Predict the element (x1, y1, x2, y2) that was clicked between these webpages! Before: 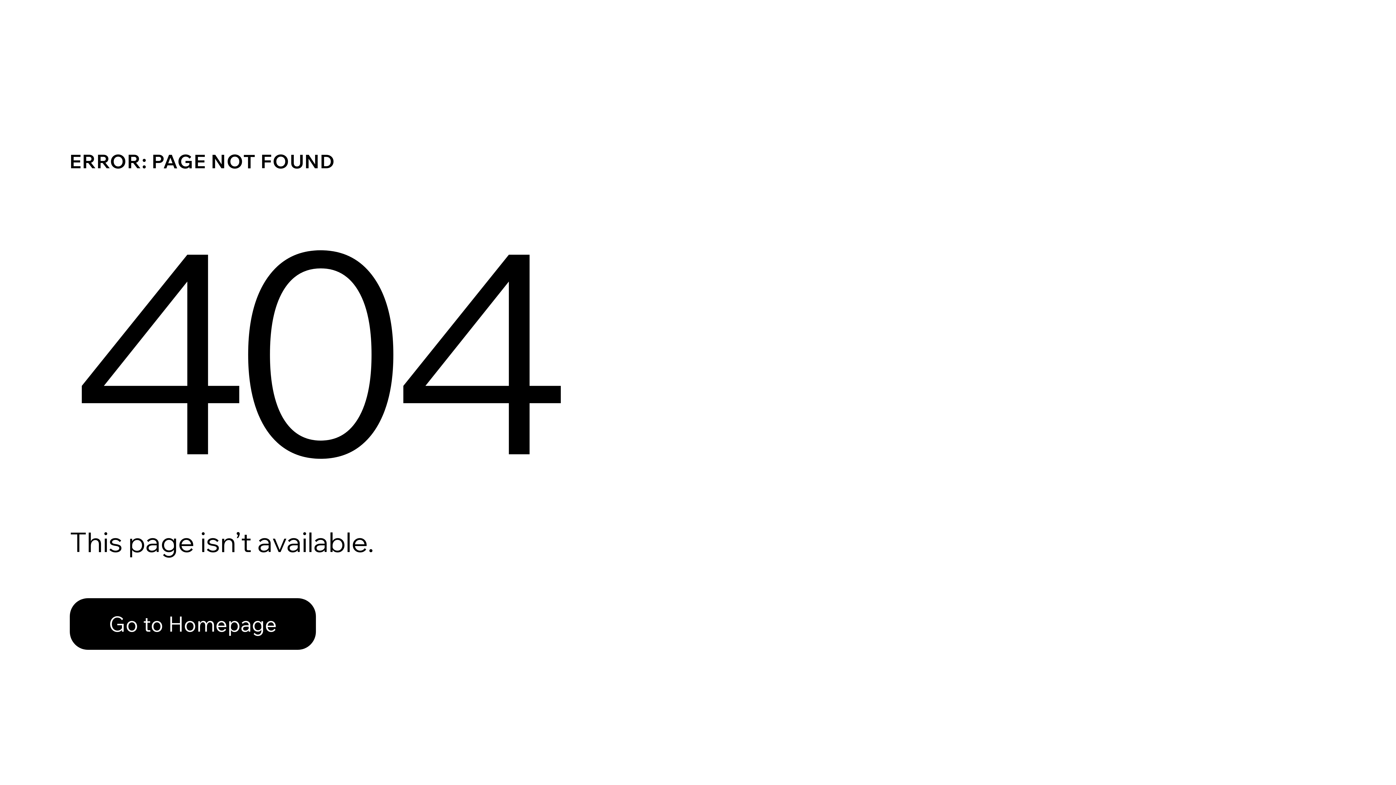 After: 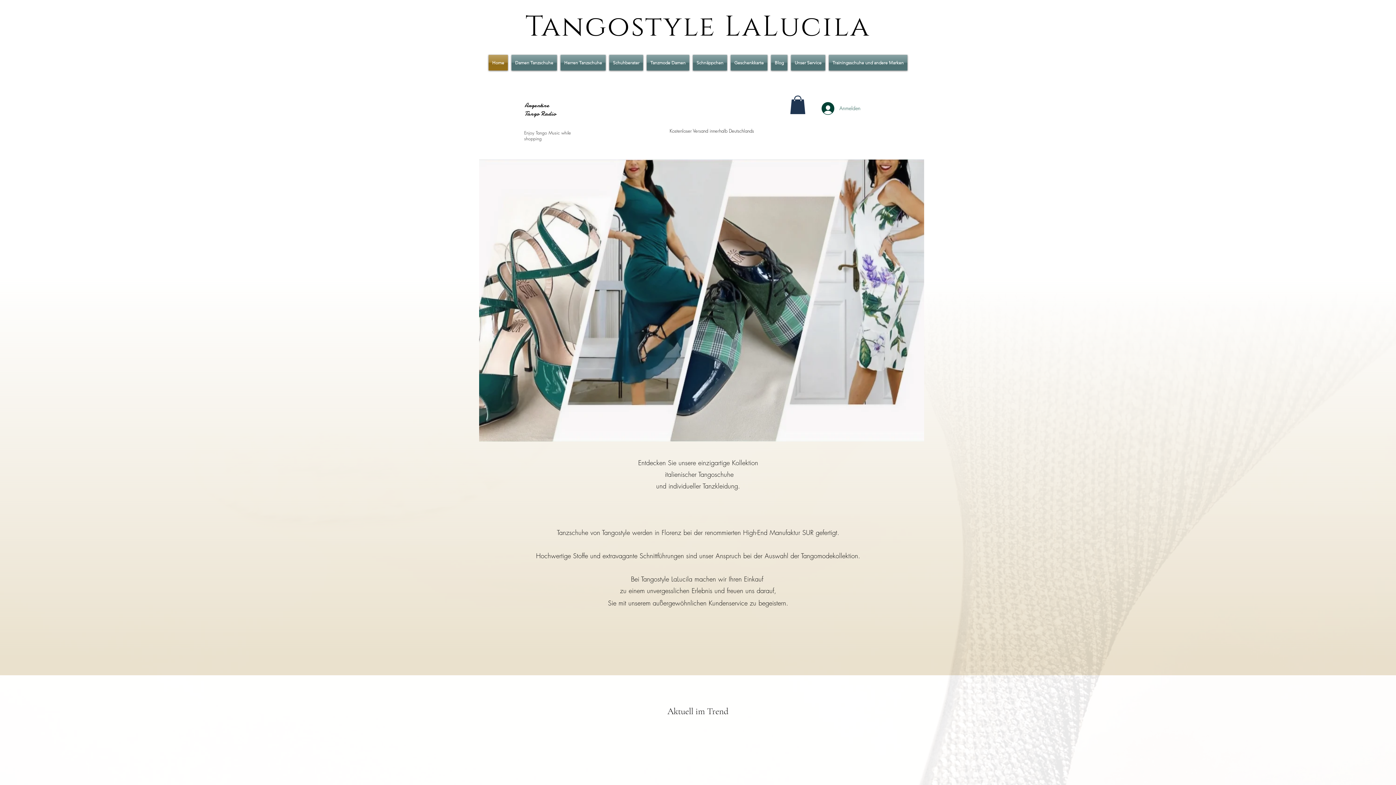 Action: bbox: (69, 598, 316, 650) label: Go to Homepage